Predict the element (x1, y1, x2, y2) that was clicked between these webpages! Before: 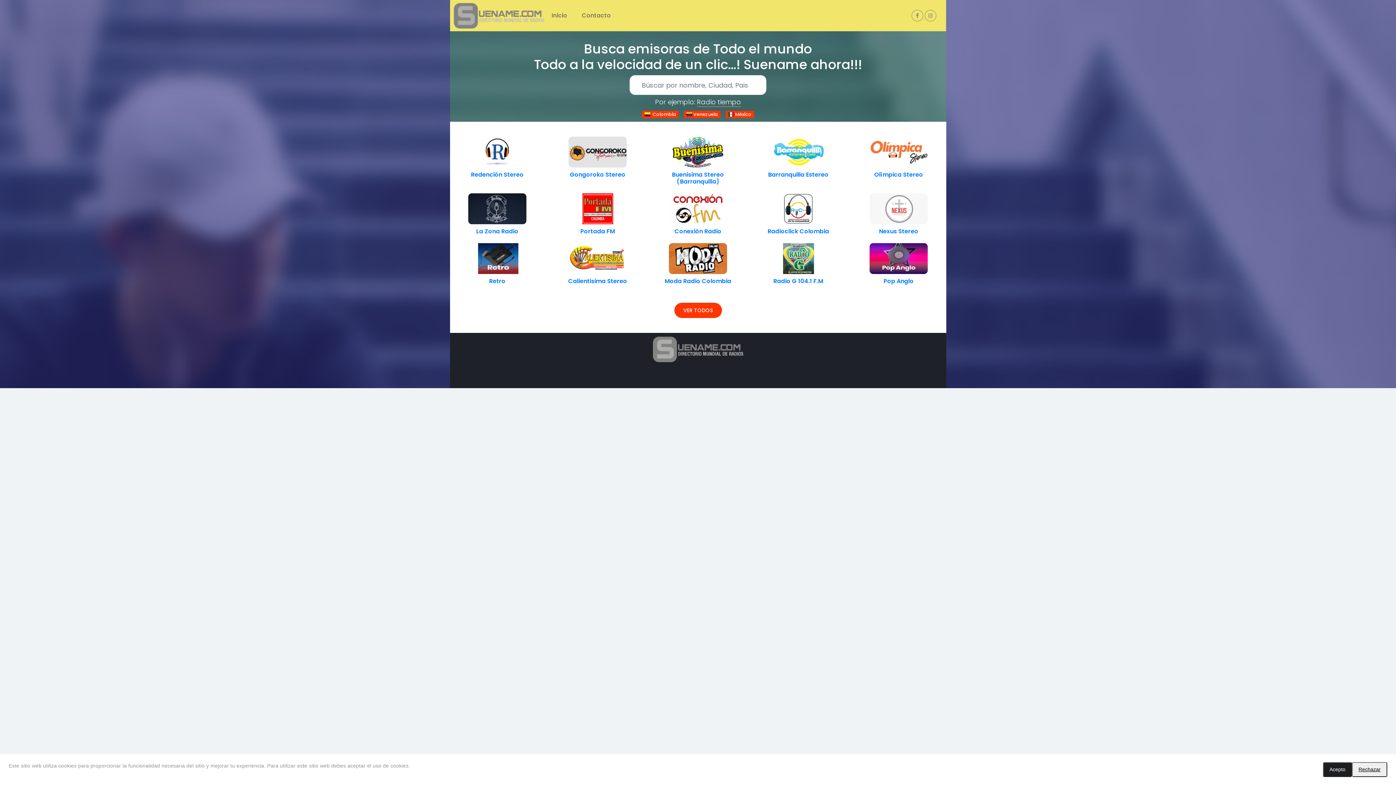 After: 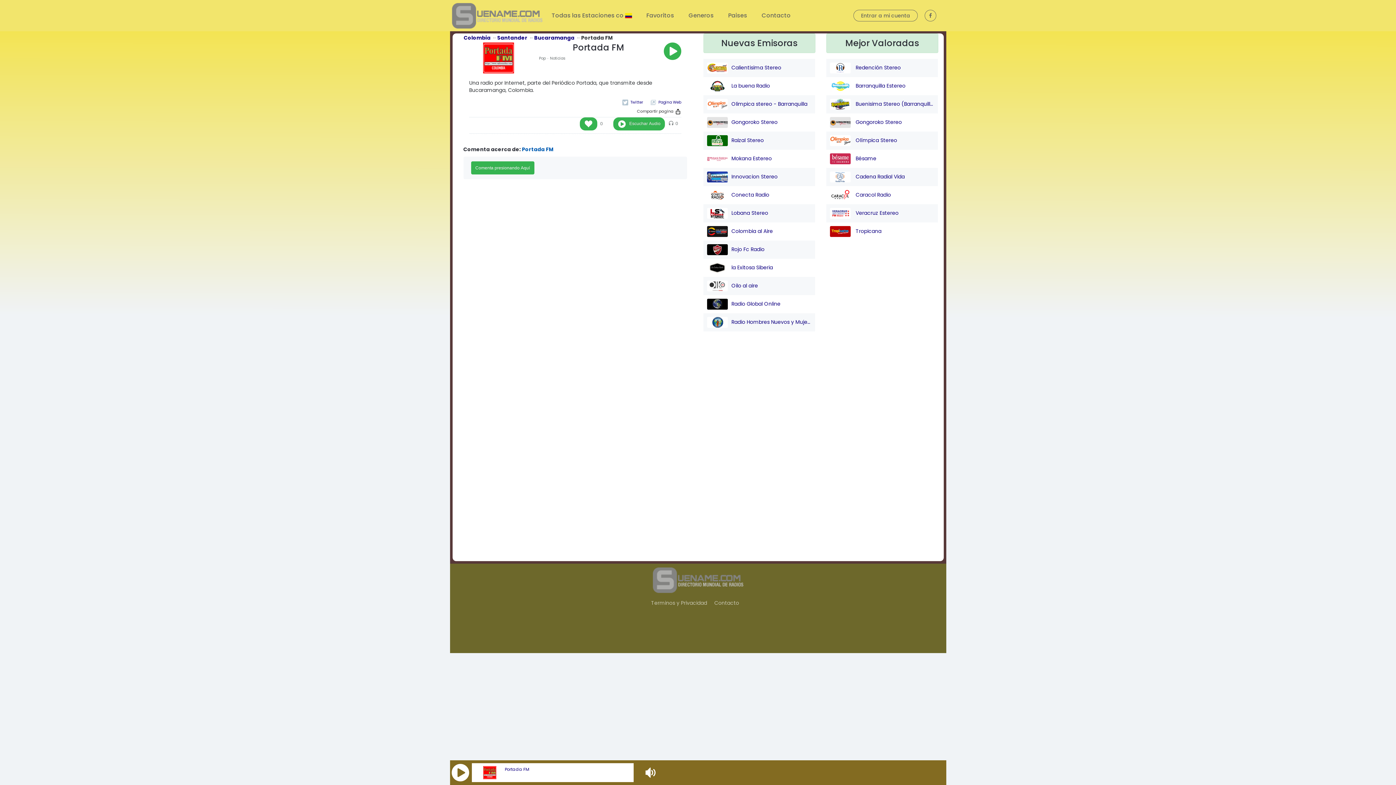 Action: label: Portada FM bbox: (580, 227, 615, 235)